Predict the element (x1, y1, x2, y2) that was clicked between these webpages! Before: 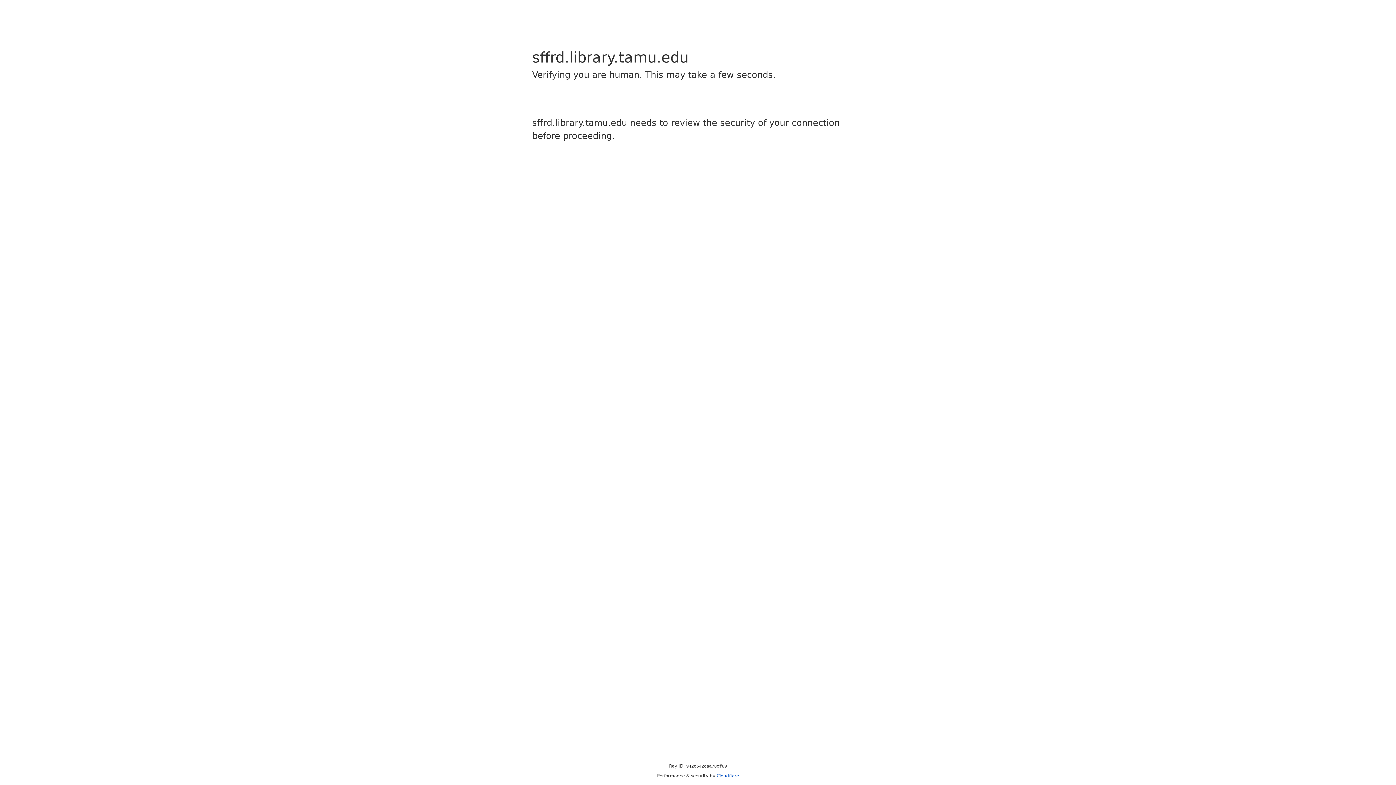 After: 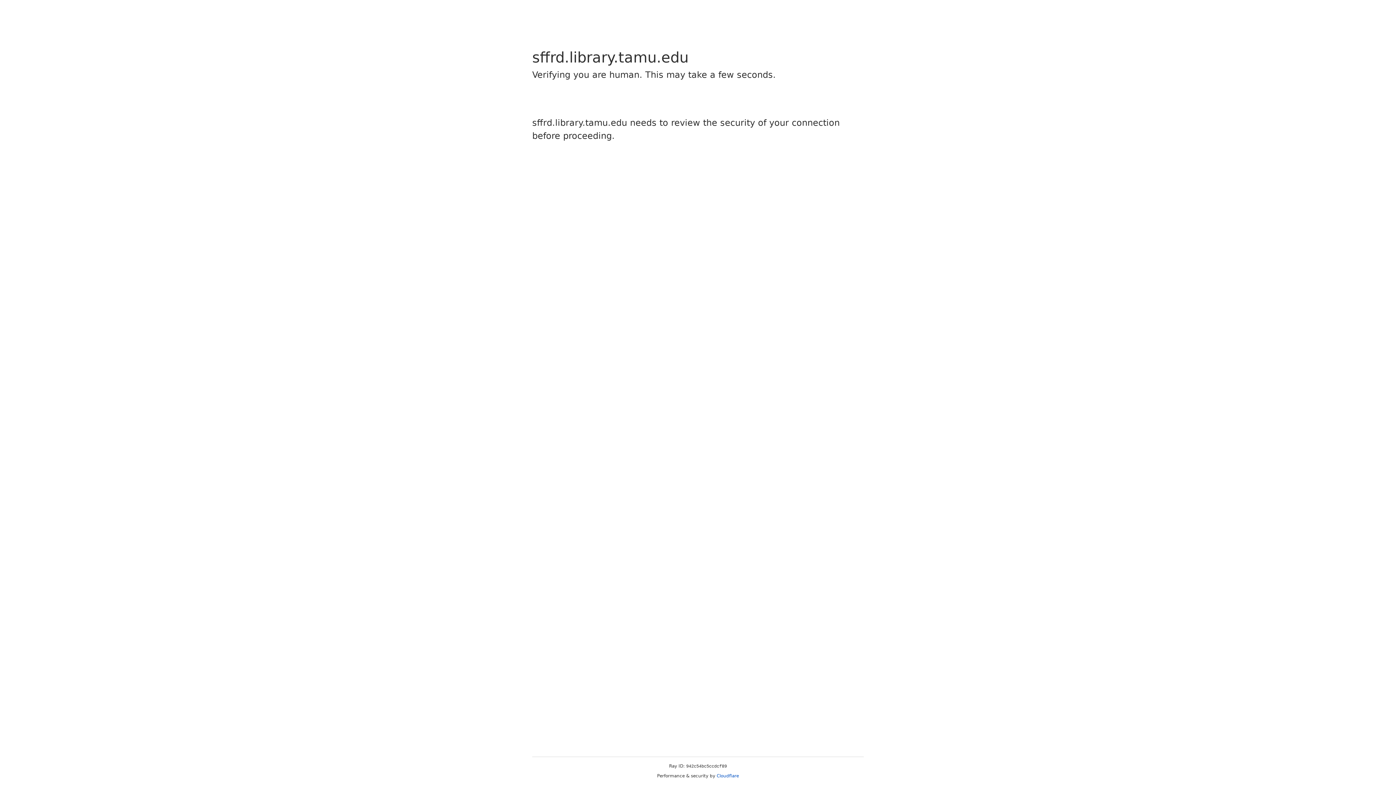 Action: label: Cloudflare bbox: (716, 773, 739, 778)